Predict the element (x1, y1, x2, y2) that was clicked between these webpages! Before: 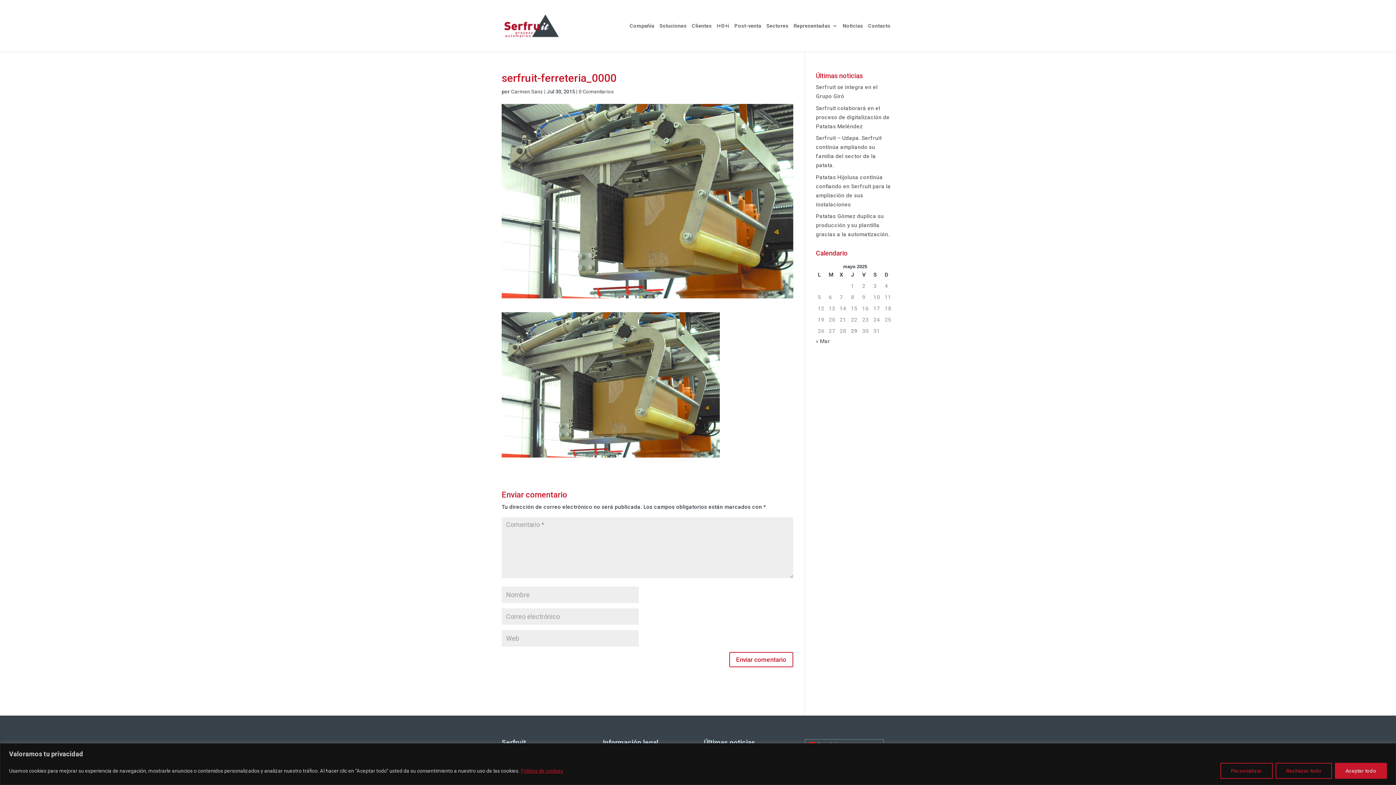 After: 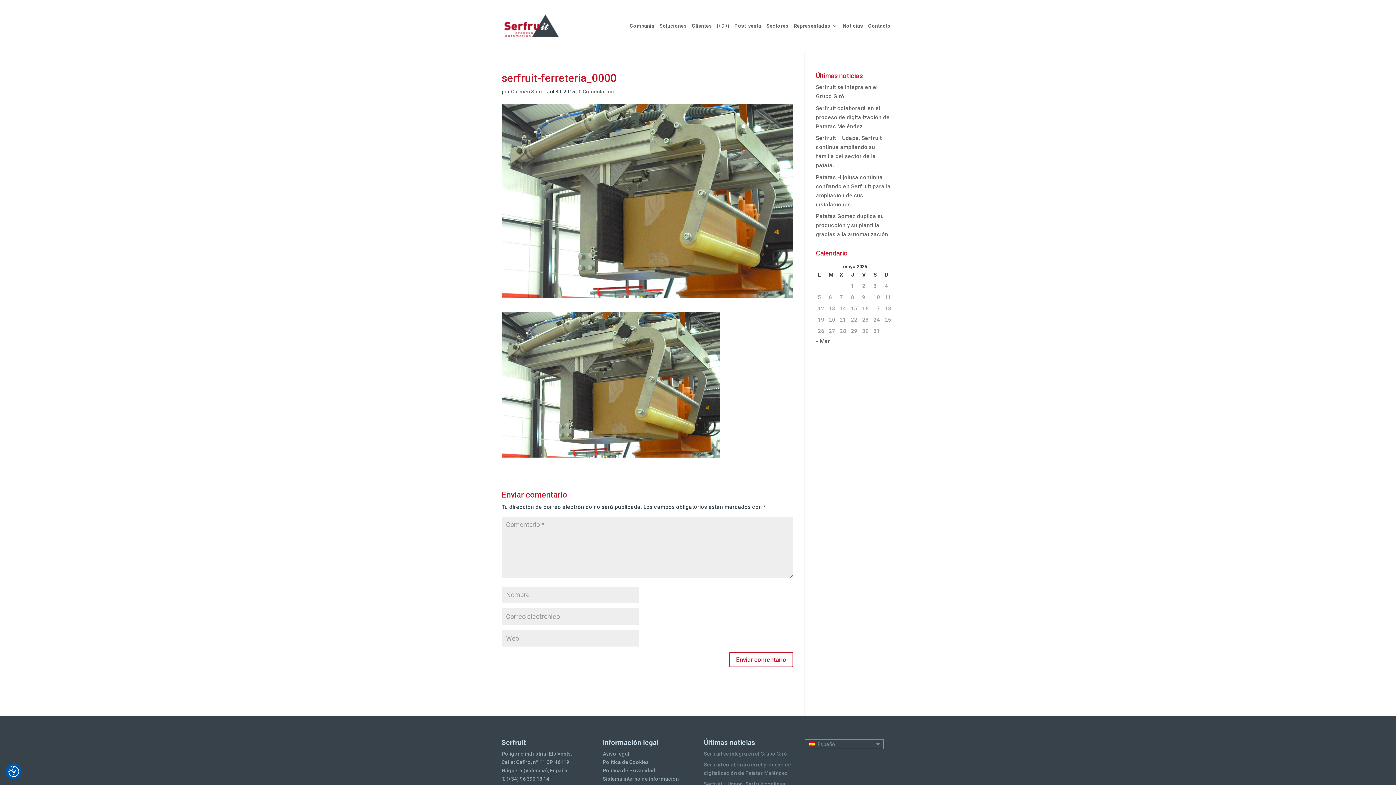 Action: label: Rechazar todo bbox: (1276, 763, 1332, 779)